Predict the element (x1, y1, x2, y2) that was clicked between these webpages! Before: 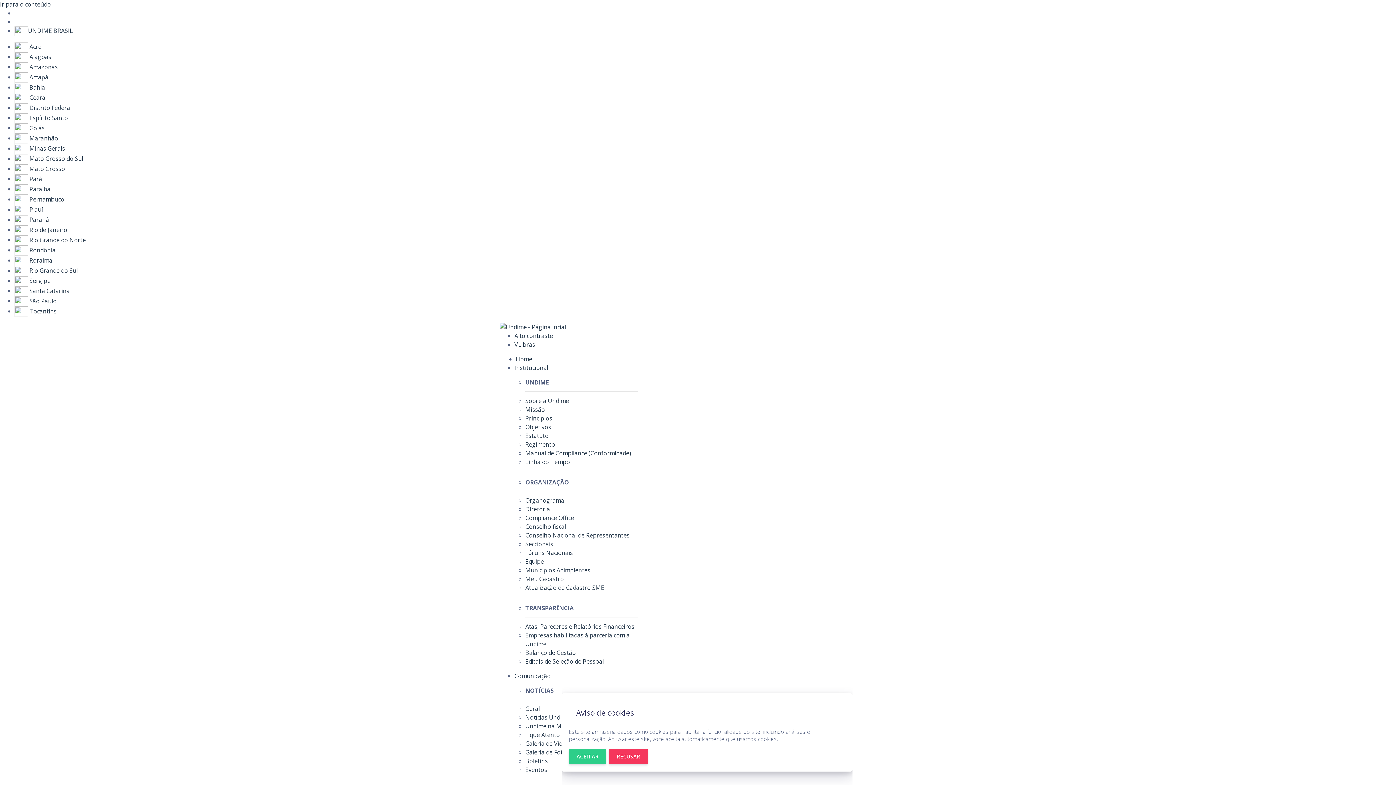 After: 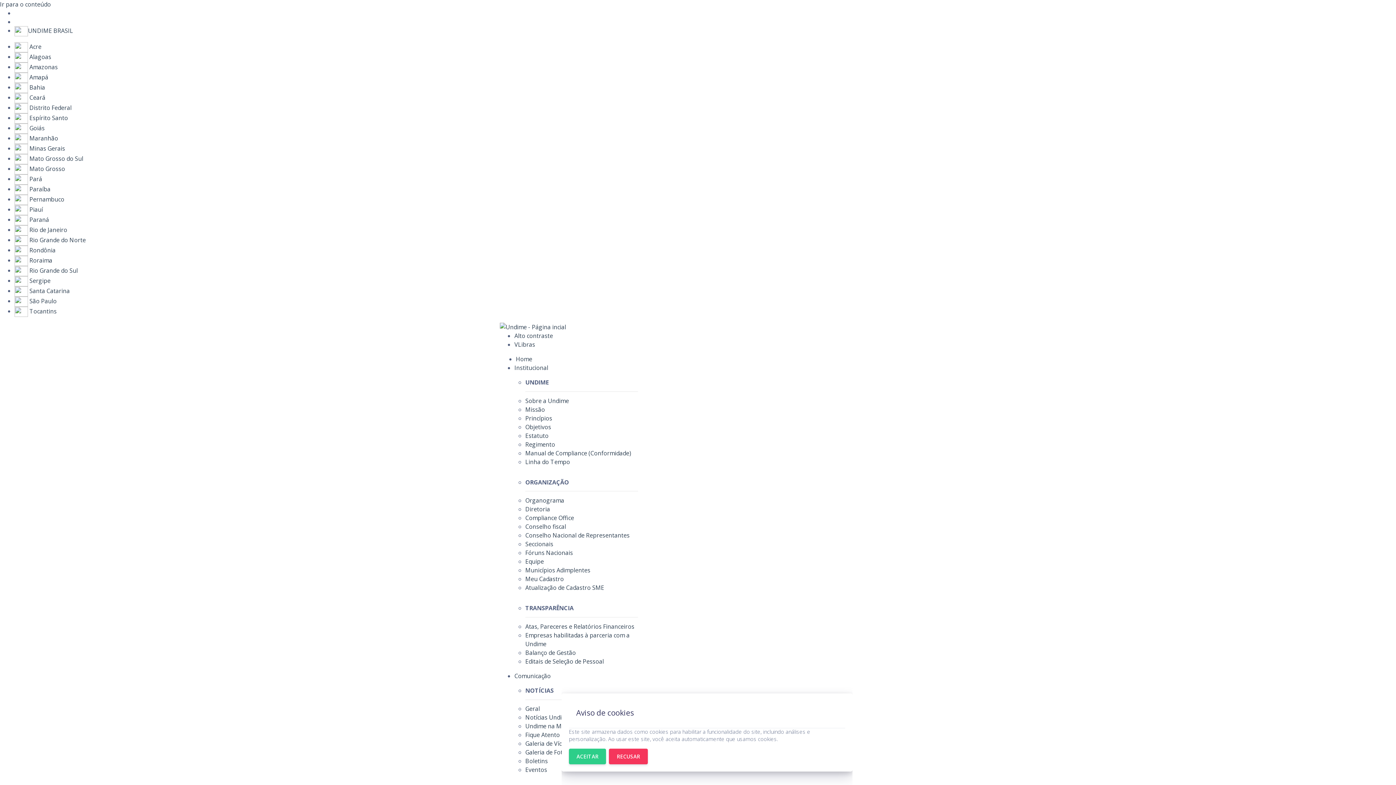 Action: bbox: (525, 505, 550, 513) label: Diretoria